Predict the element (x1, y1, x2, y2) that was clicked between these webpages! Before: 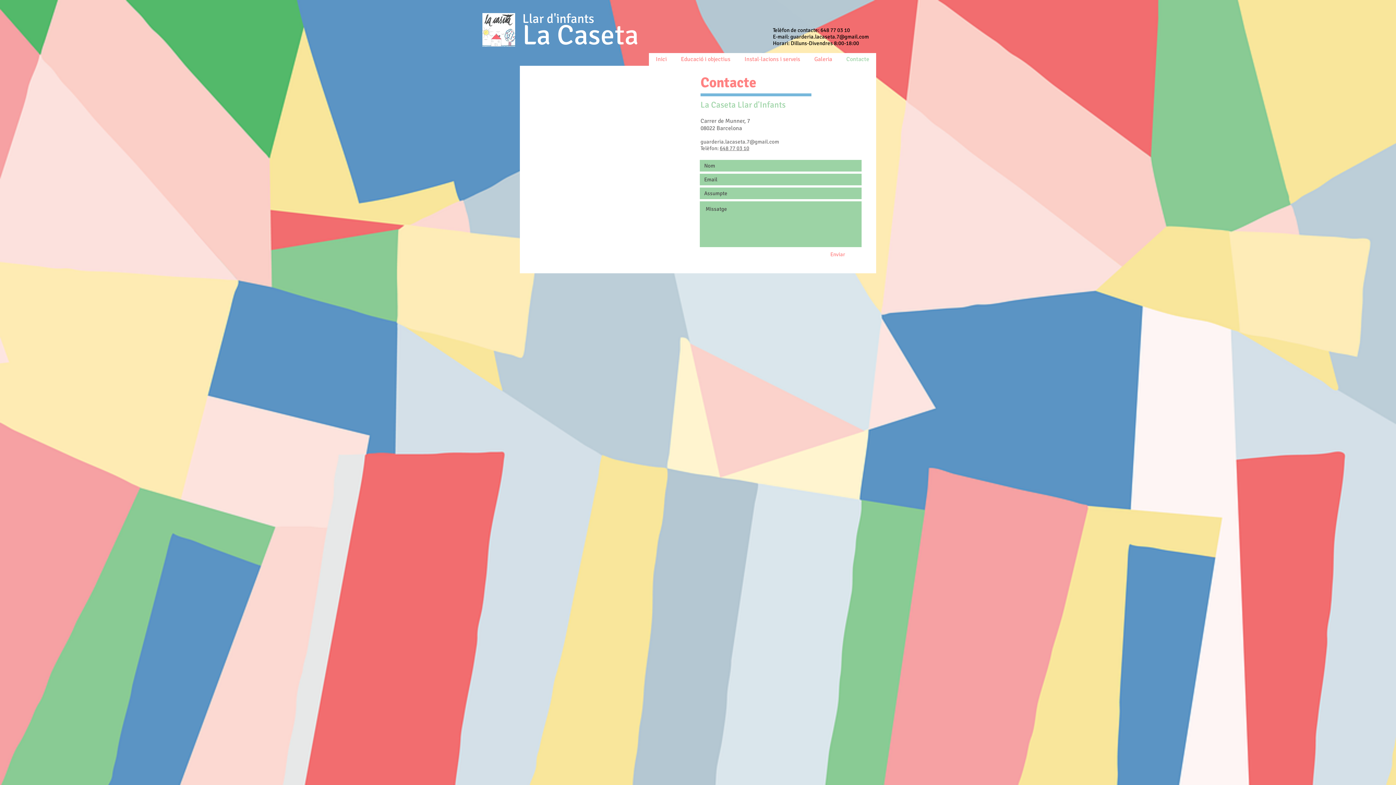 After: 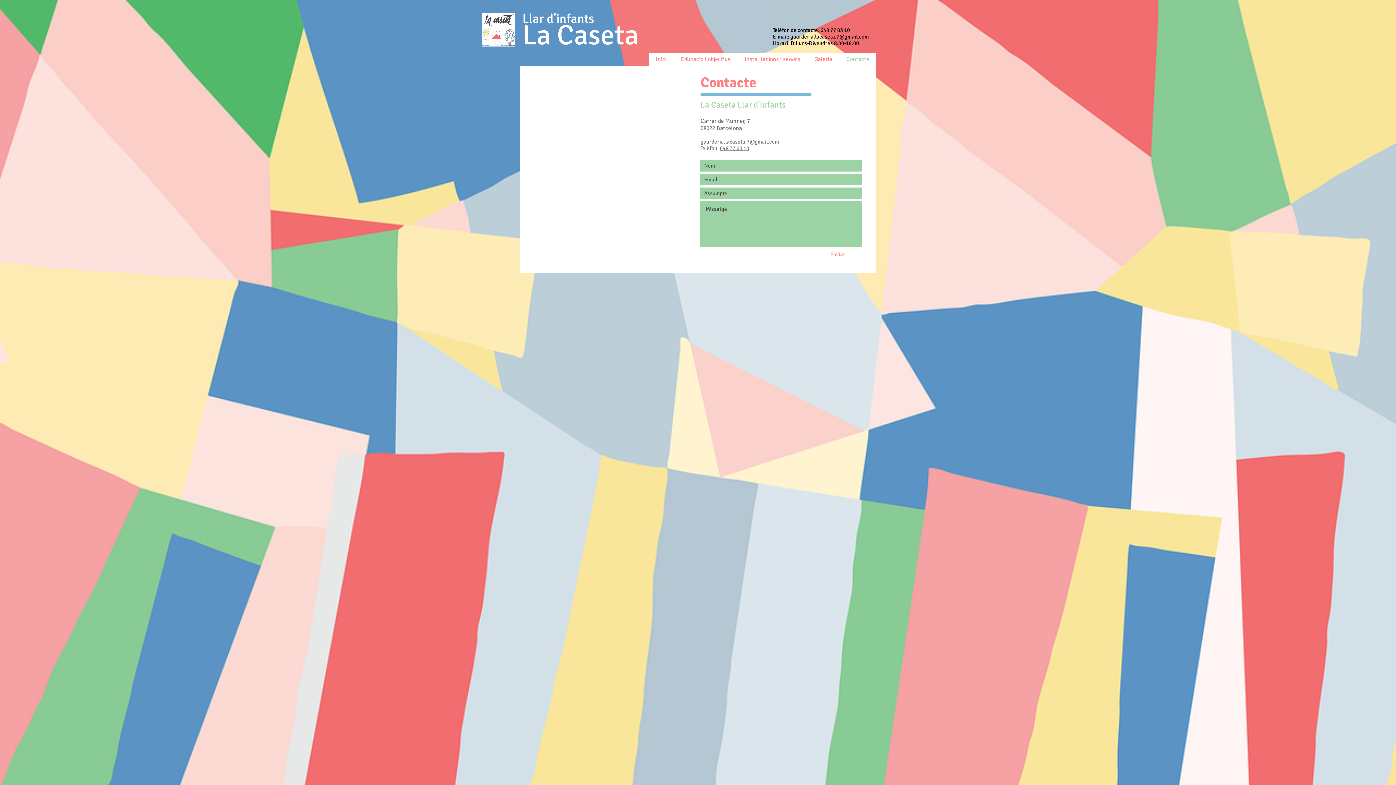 Action: label: Contacte bbox: (839, 53, 876, 65)